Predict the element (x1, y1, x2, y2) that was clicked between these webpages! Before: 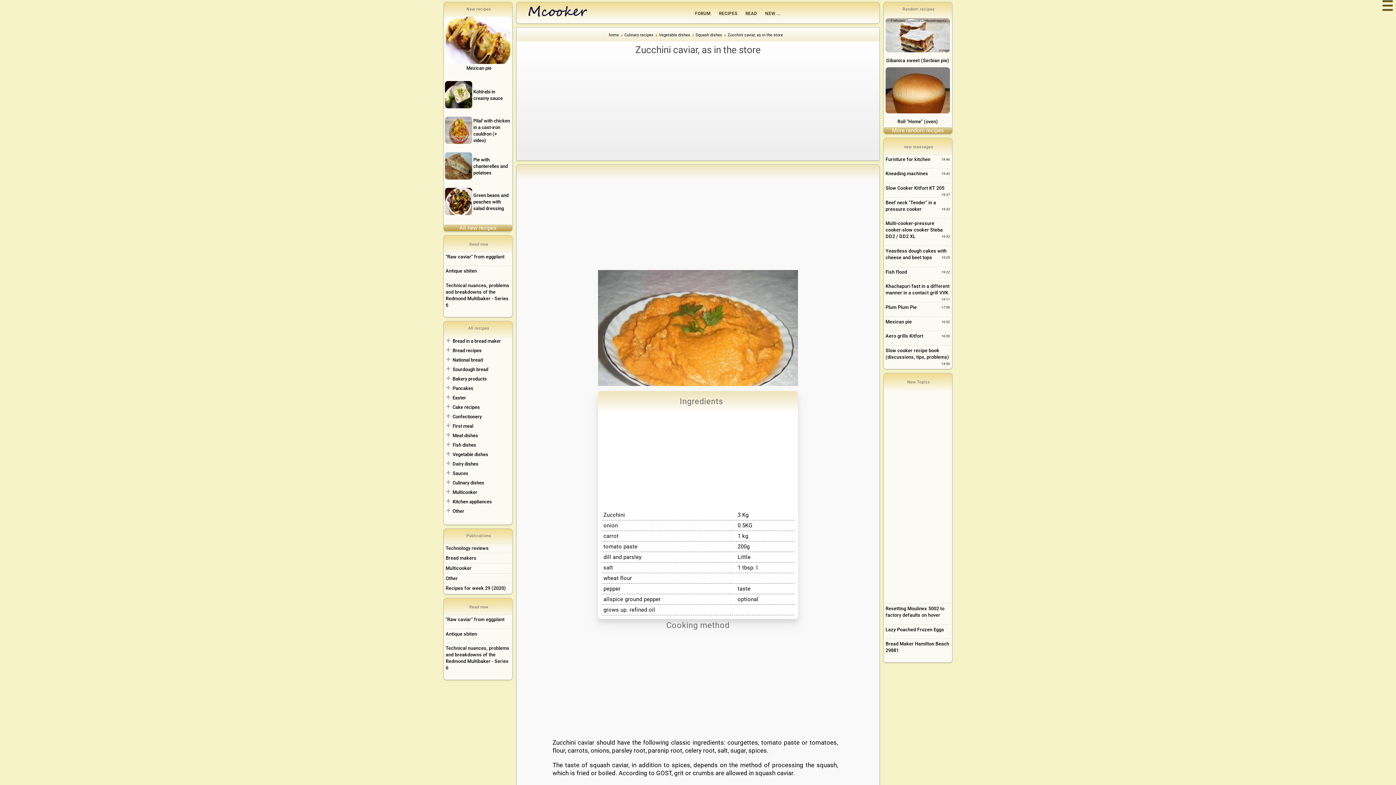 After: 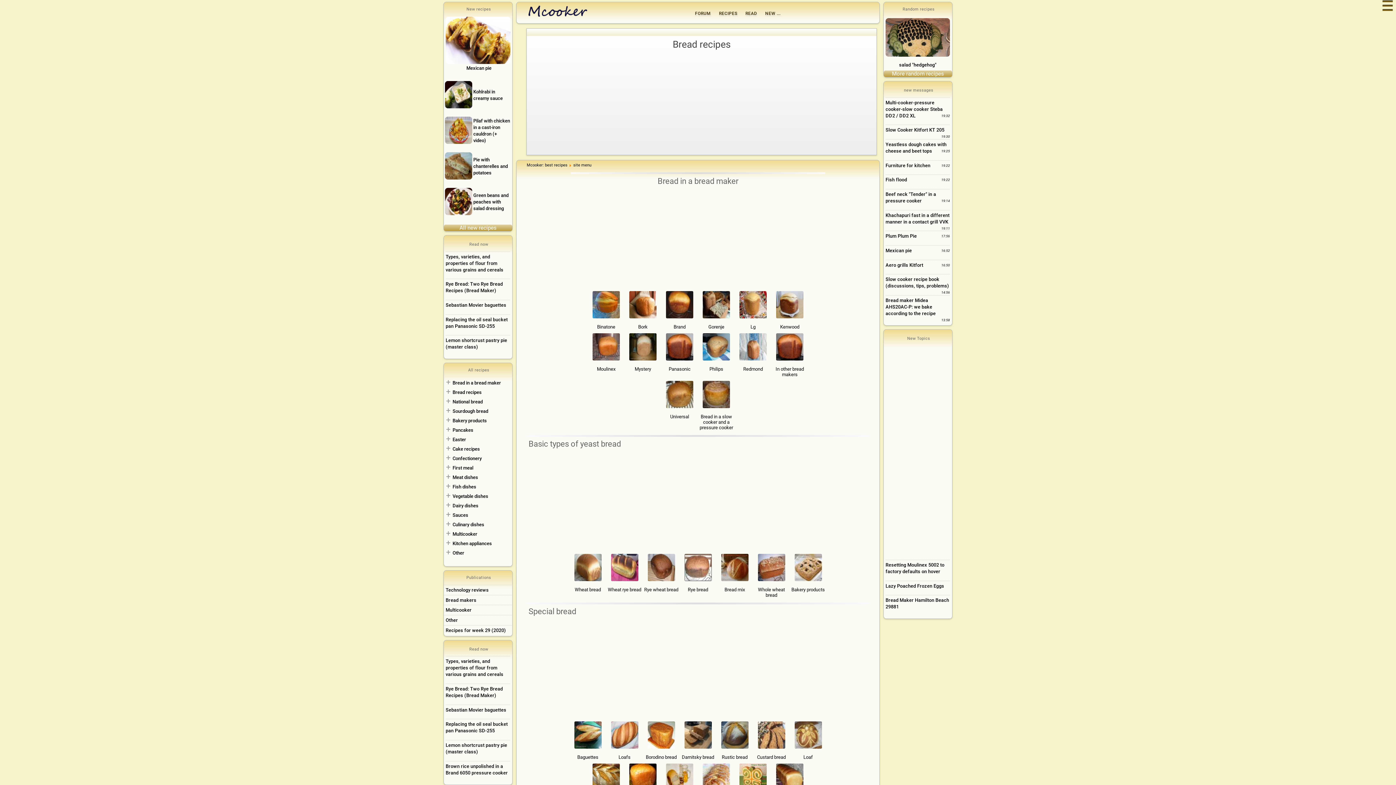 Action: bbox: (452, 338, 501, 344) label: Bread in a bread maker